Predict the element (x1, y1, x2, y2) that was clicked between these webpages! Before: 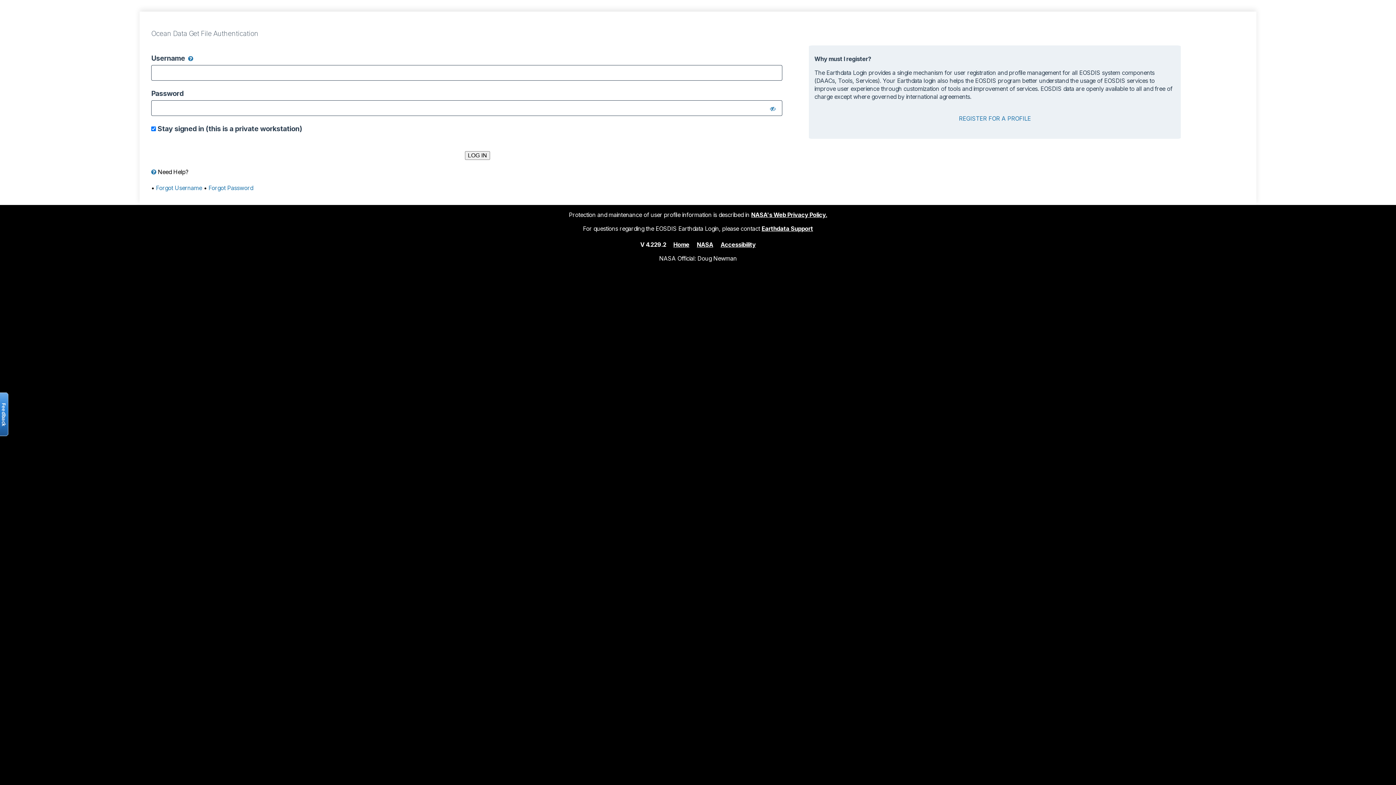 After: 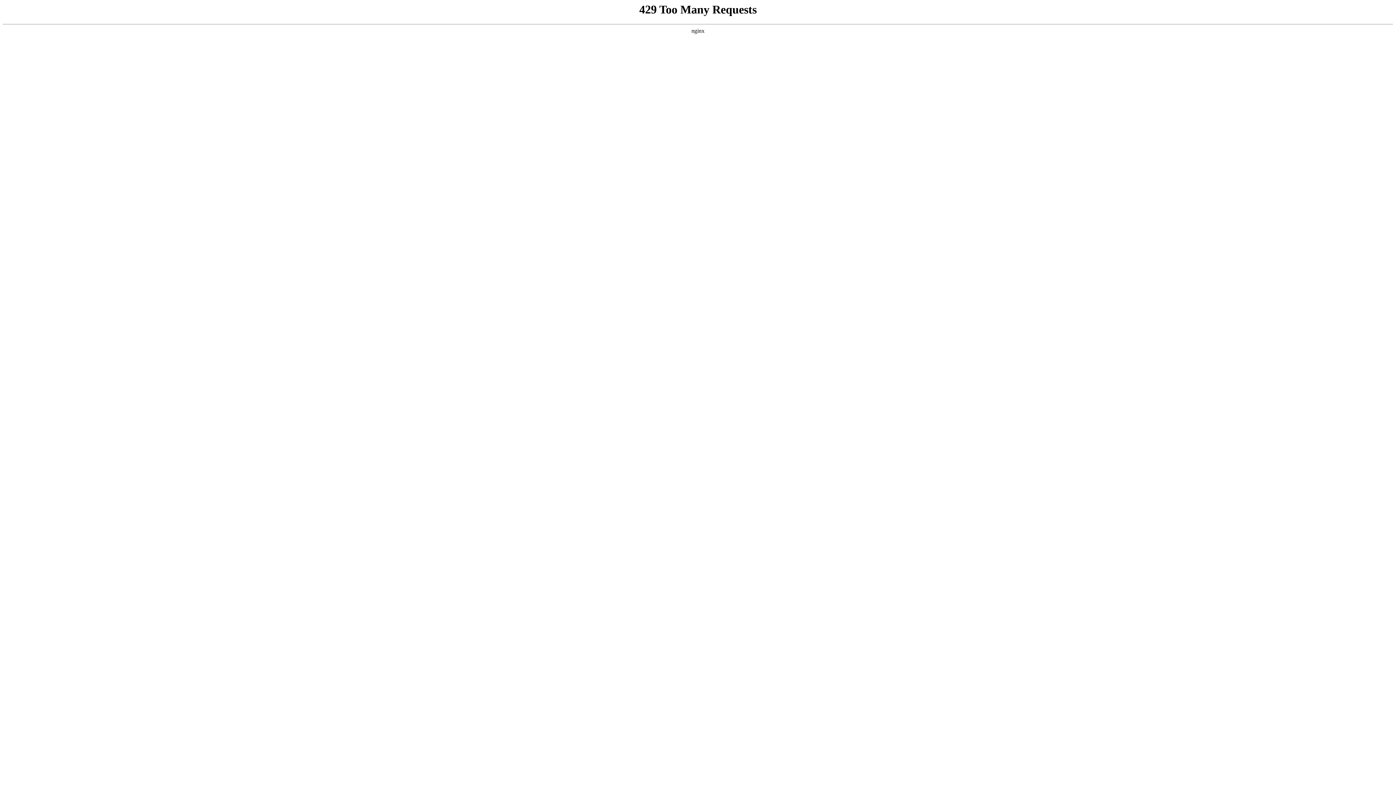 Action: label: NASA bbox: (697, 240, 713, 248)